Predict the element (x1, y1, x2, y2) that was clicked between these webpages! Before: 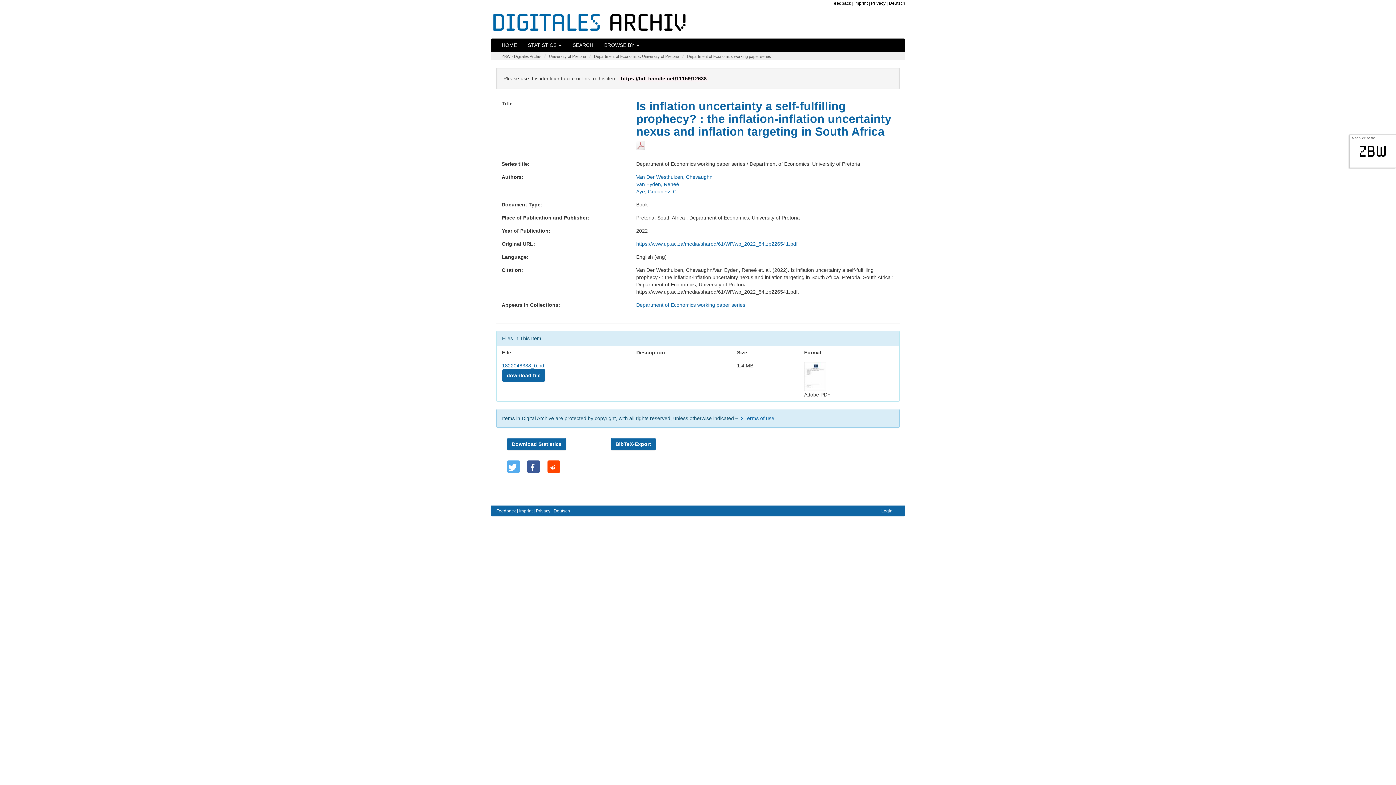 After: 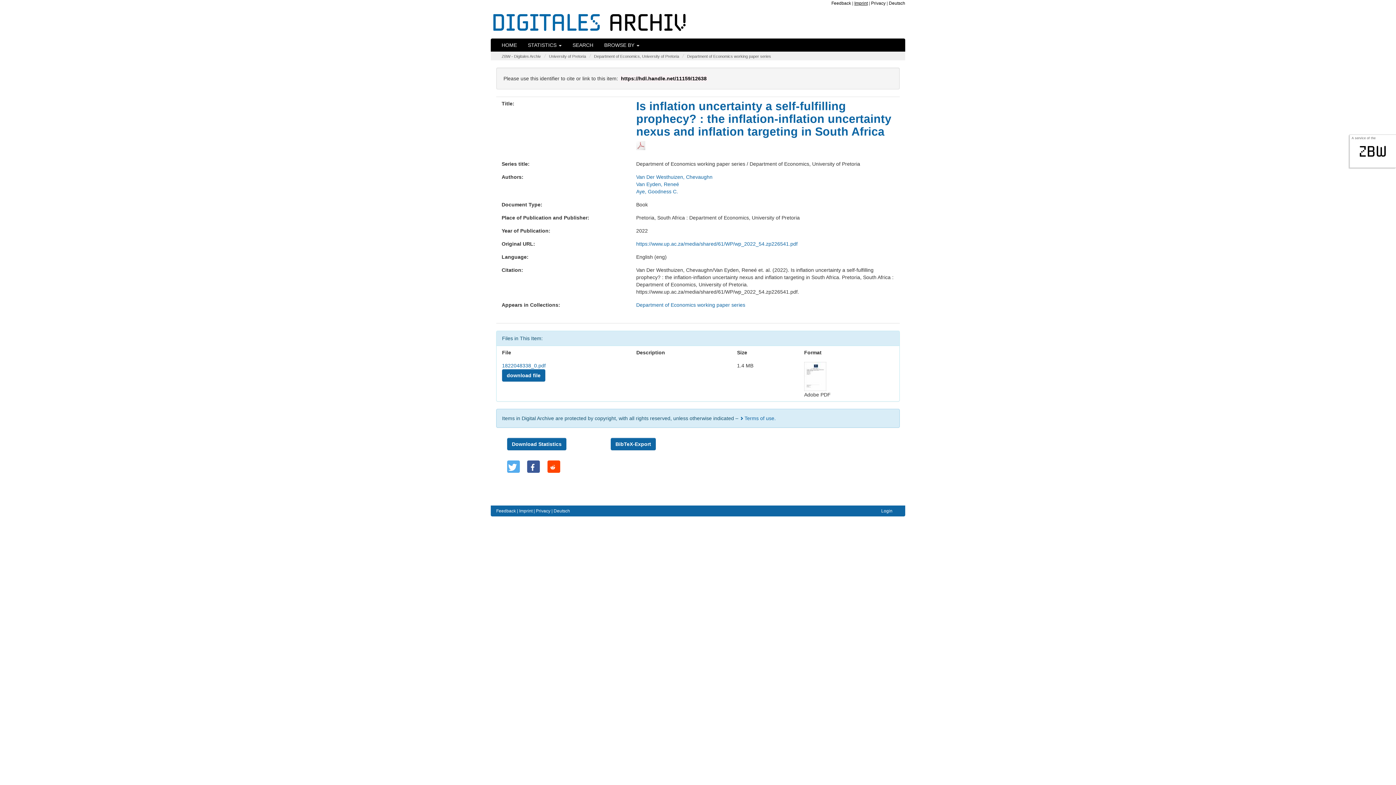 Action: label: Imprint bbox: (854, 0, 868, 5)